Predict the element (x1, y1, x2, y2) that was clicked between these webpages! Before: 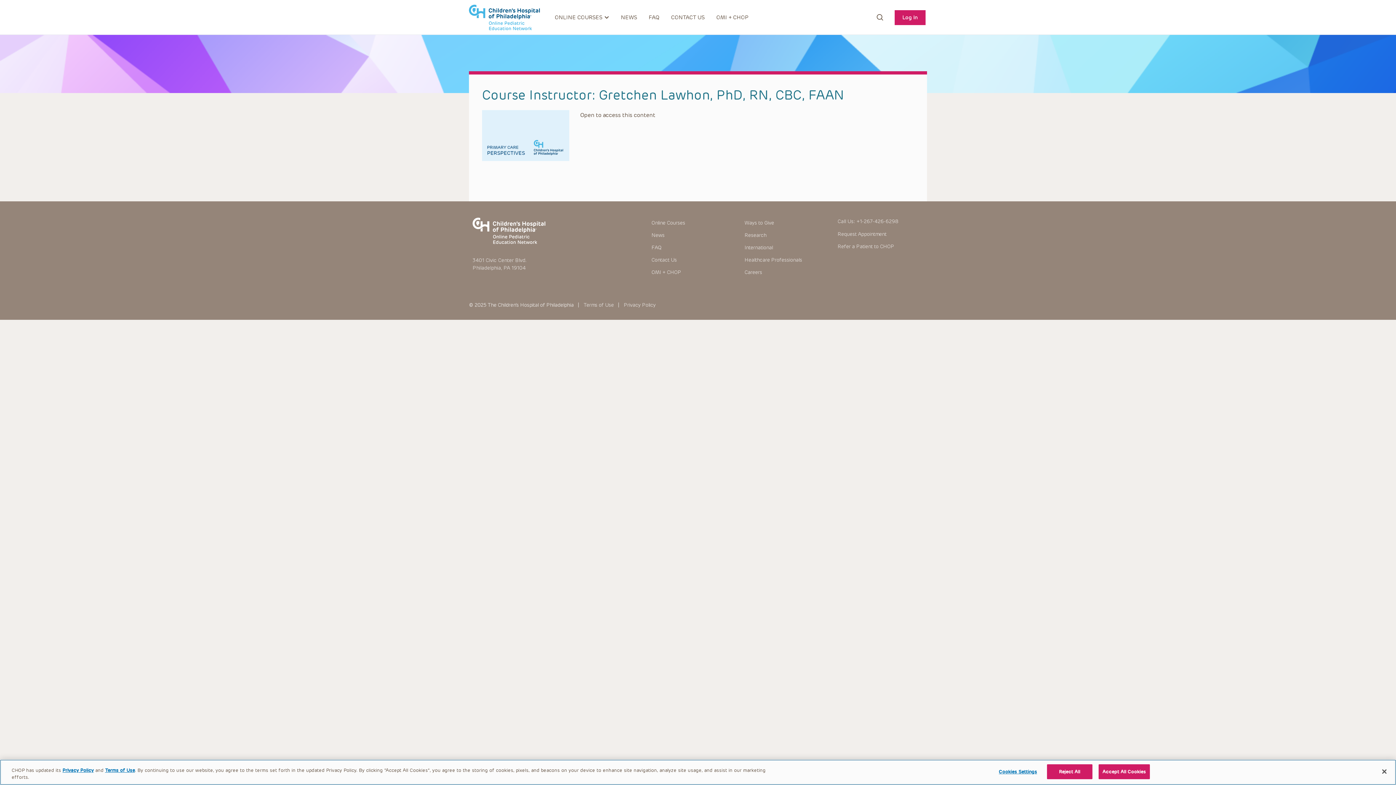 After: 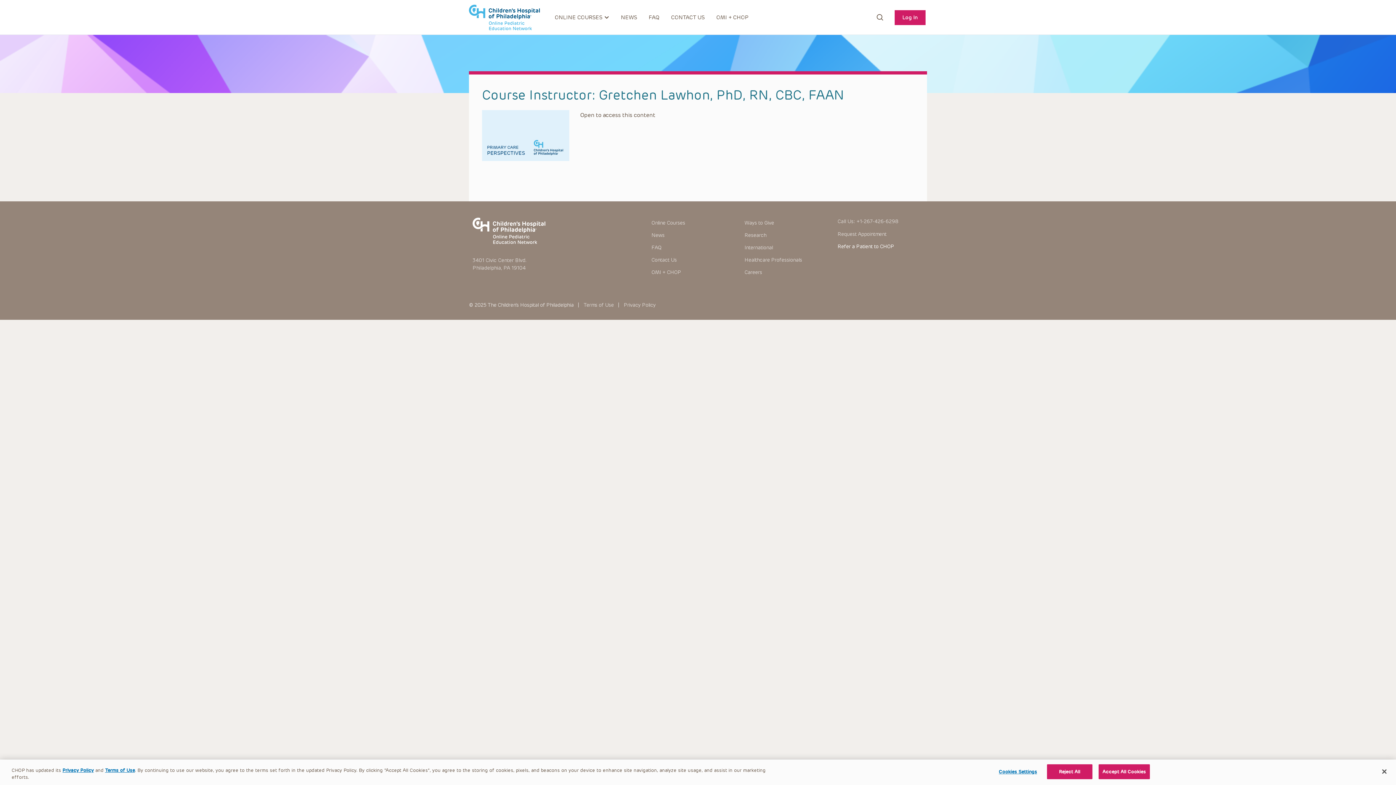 Action: bbox: (837, 243, 894, 249) label: Refer a Patient to CHOP